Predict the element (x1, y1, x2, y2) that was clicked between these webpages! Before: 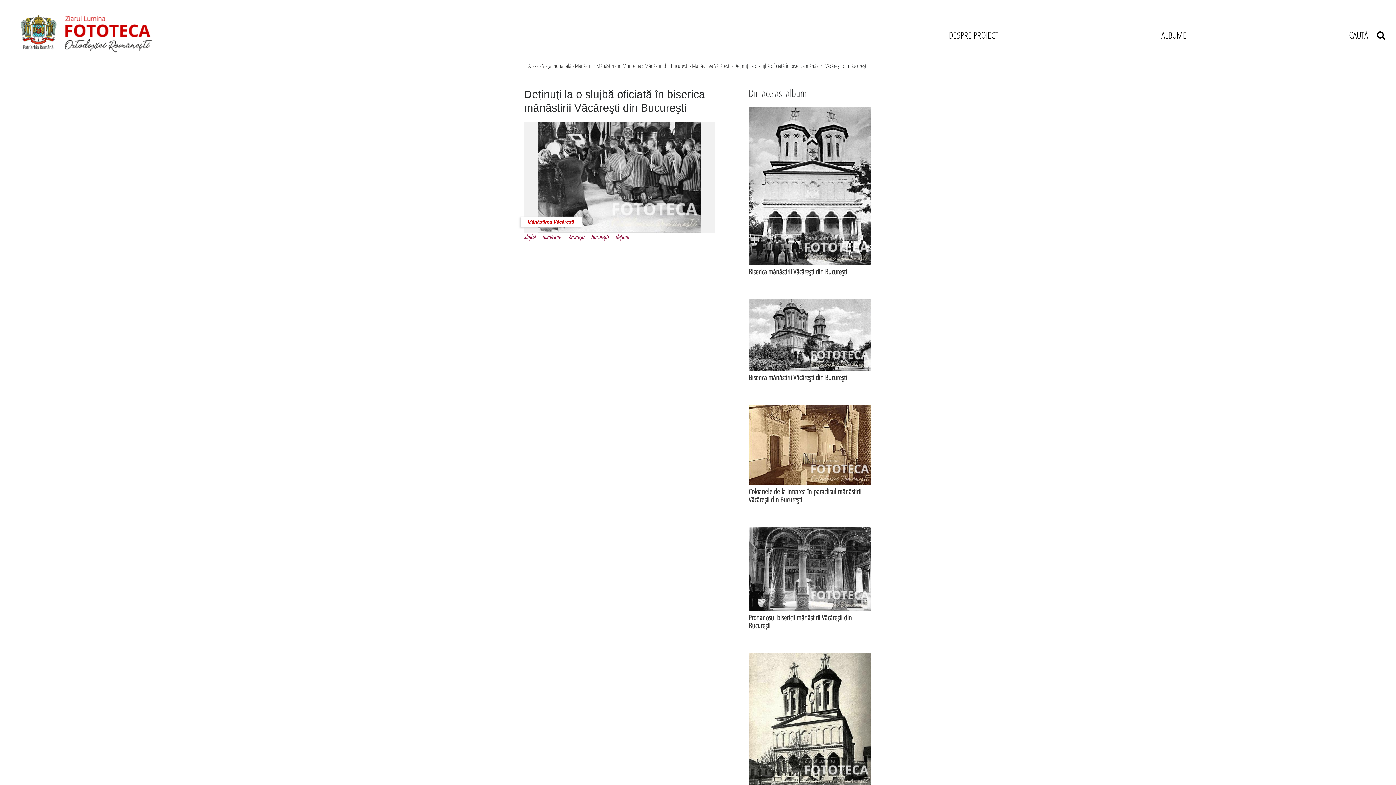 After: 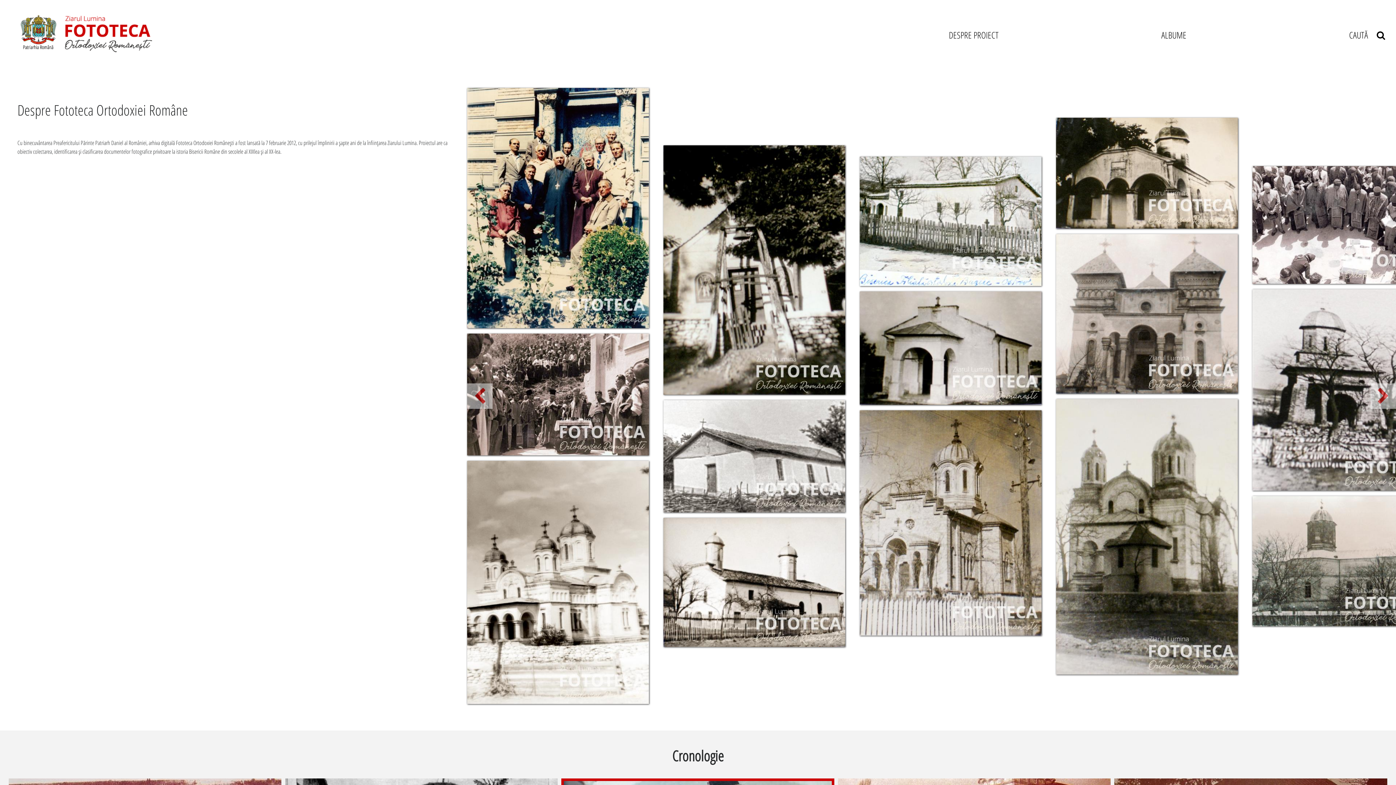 Action: bbox: (528, 61, 538, 69) label: Acasa